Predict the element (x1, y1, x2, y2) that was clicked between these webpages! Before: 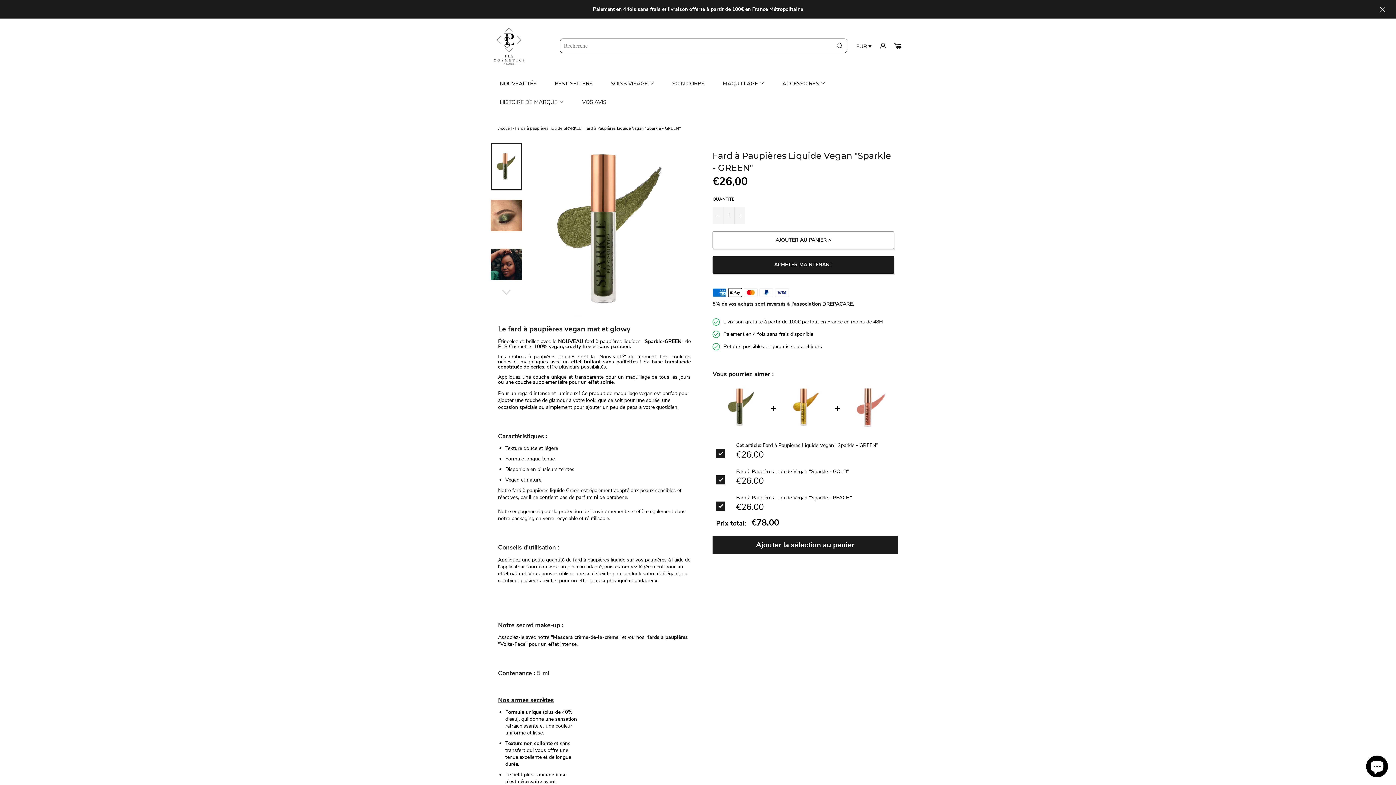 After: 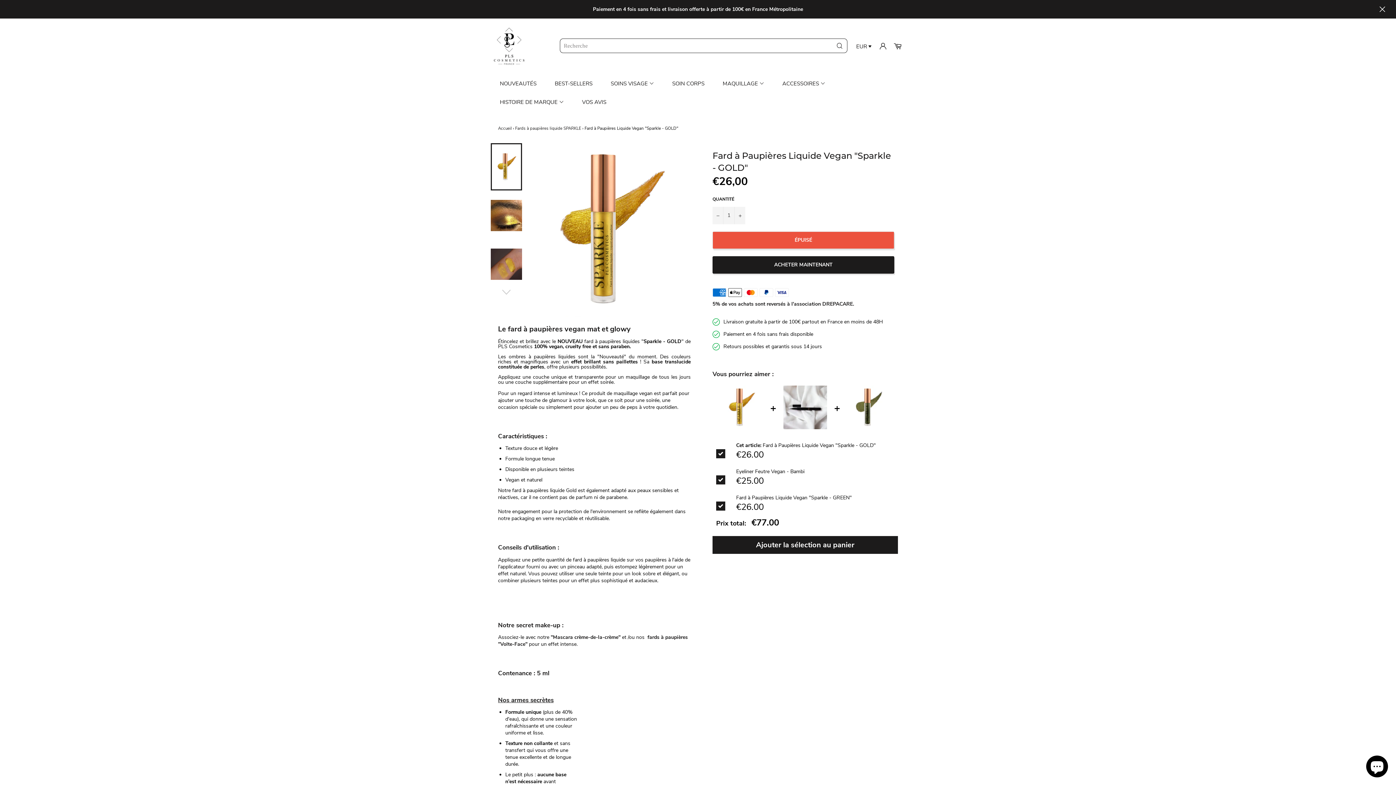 Action: bbox: (736, 468, 849, 475) label: Fard à Paupières Liquide Vegan "Sparkle - GOLD"